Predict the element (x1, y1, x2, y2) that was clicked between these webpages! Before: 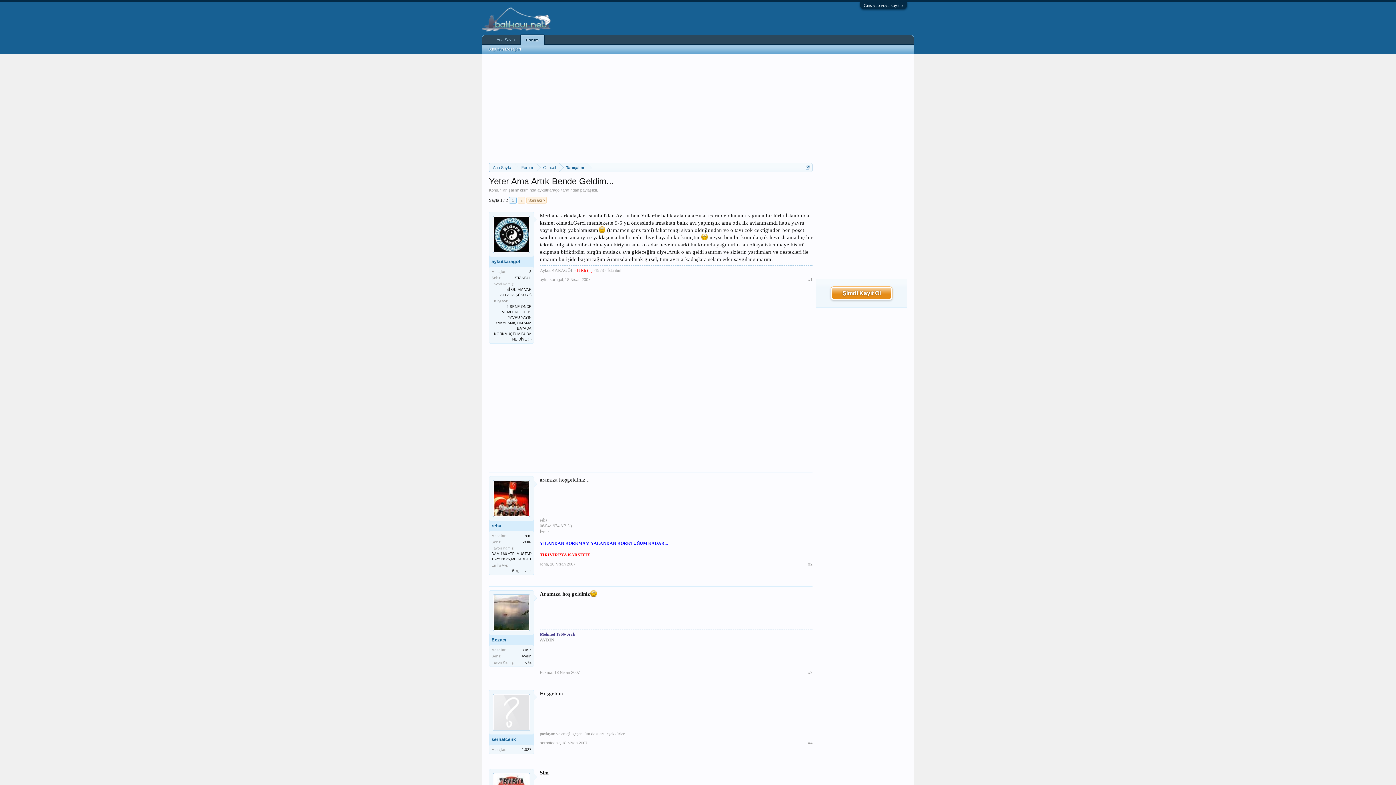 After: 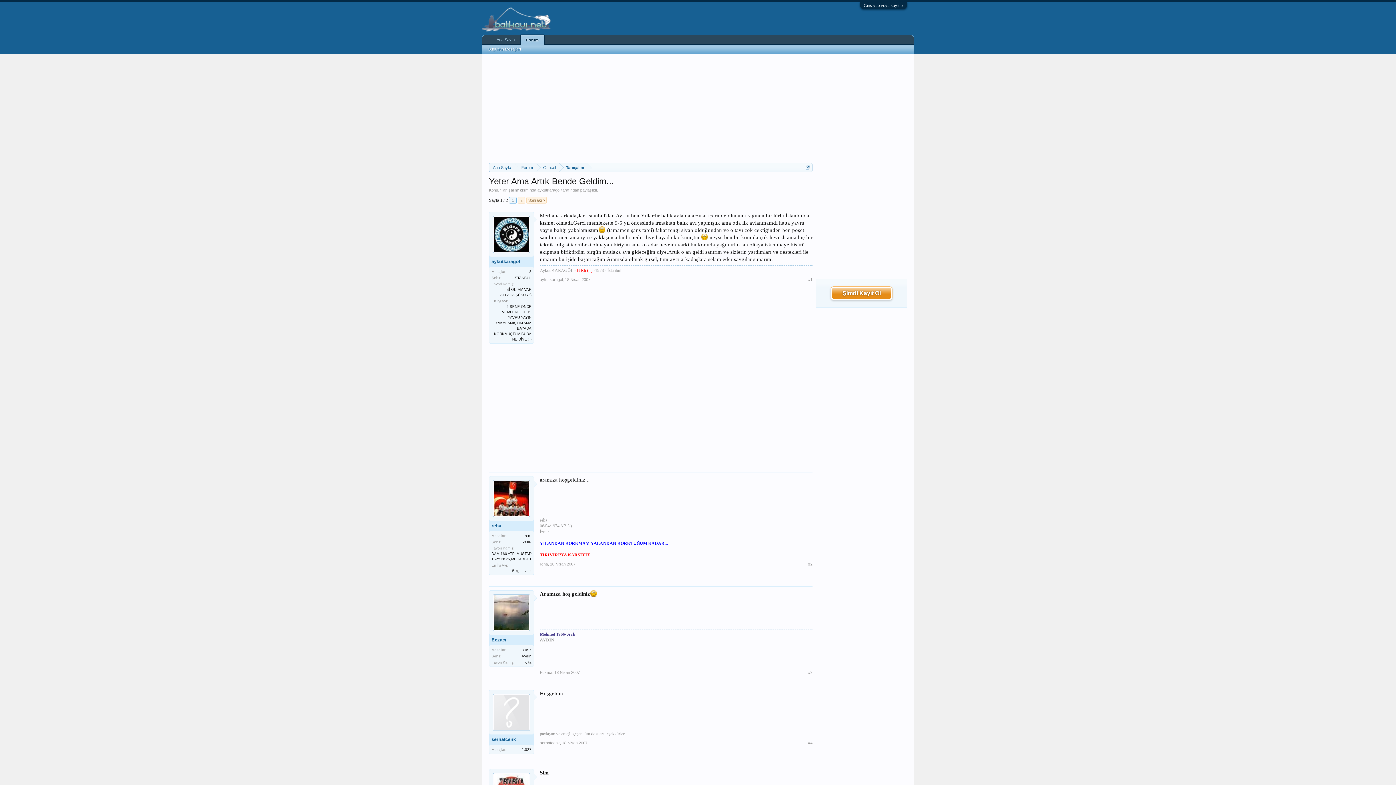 Action: bbox: (521, 654, 531, 658) label: Aydın